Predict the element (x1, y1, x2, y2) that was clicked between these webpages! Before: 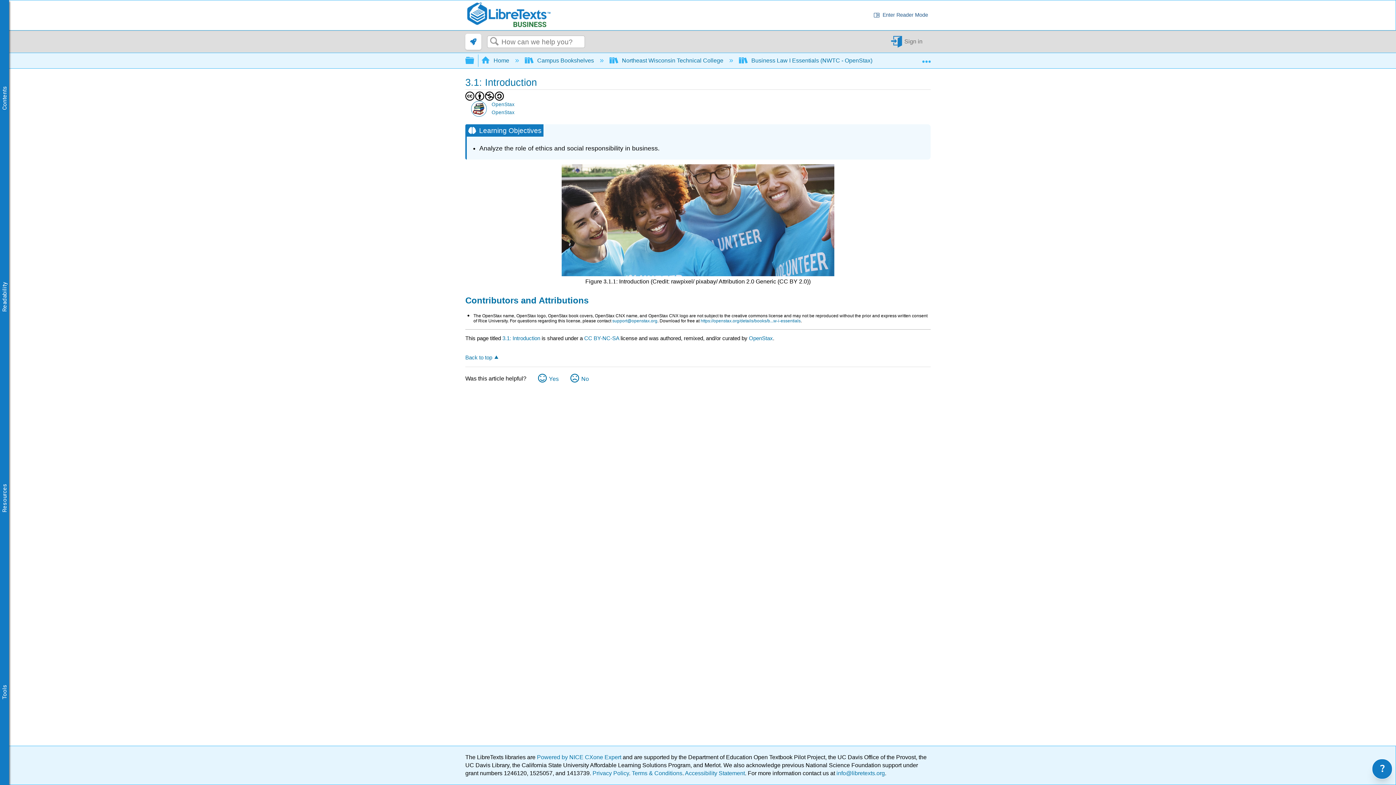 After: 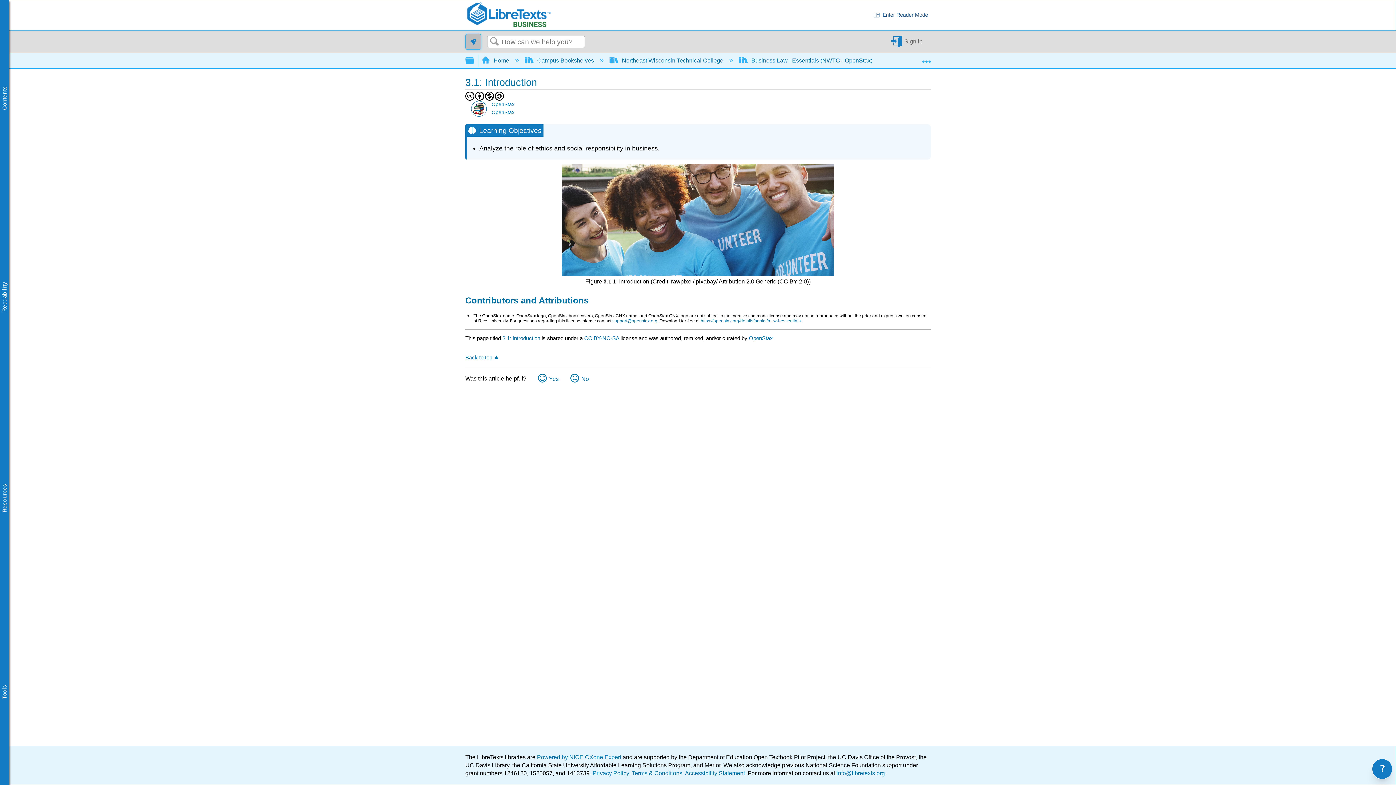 Action: bbox: (465, 33, 481, 49)